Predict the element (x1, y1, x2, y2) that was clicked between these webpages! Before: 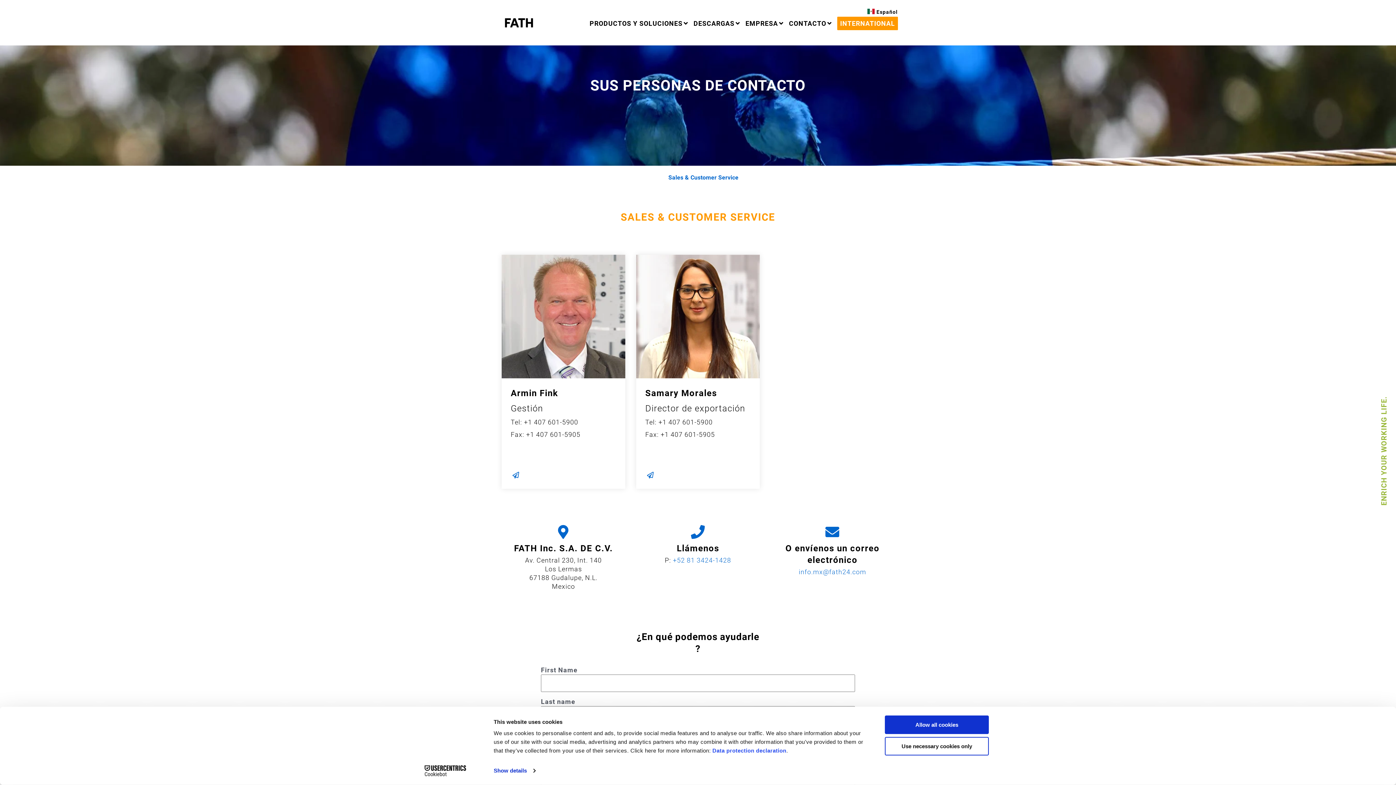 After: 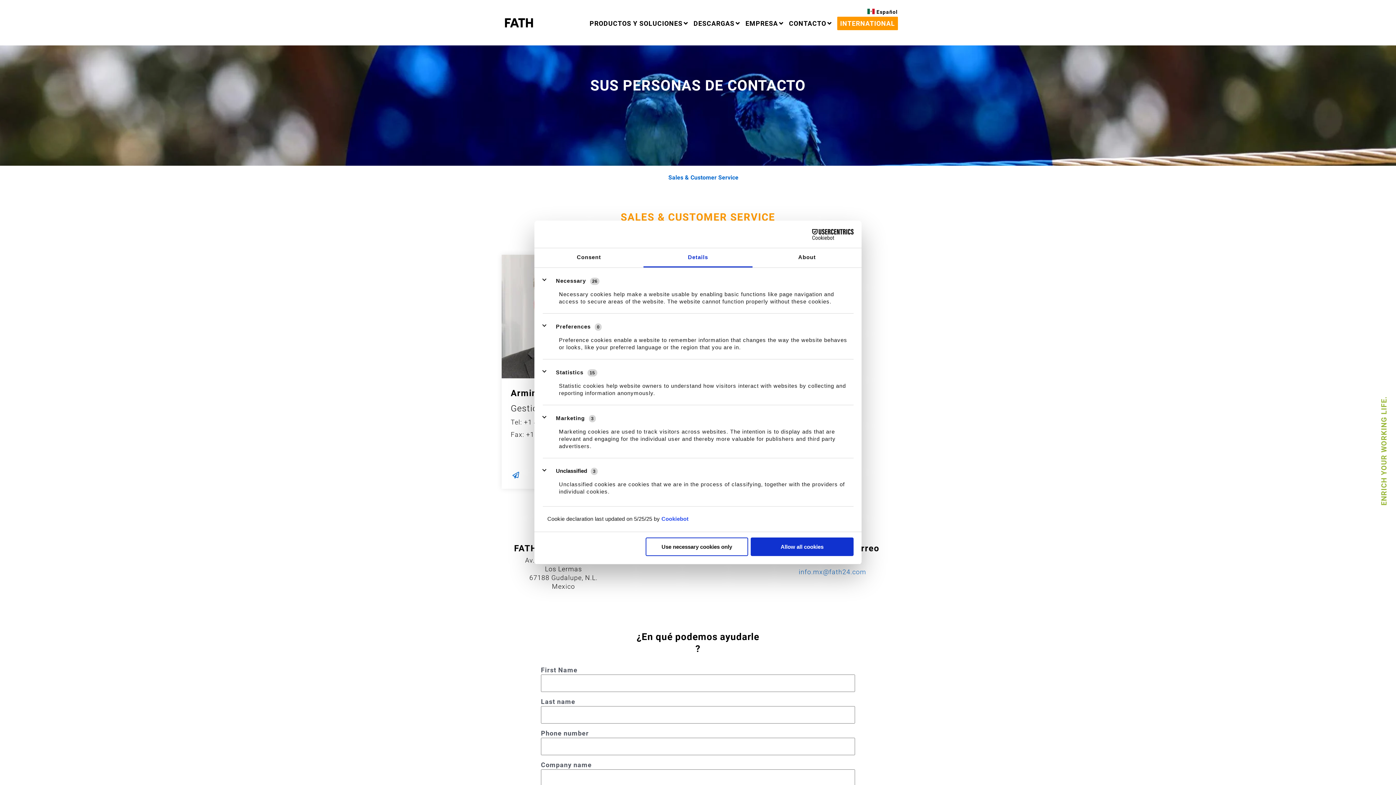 Action: label: Show details bbox: (493, 765, 535, 776)